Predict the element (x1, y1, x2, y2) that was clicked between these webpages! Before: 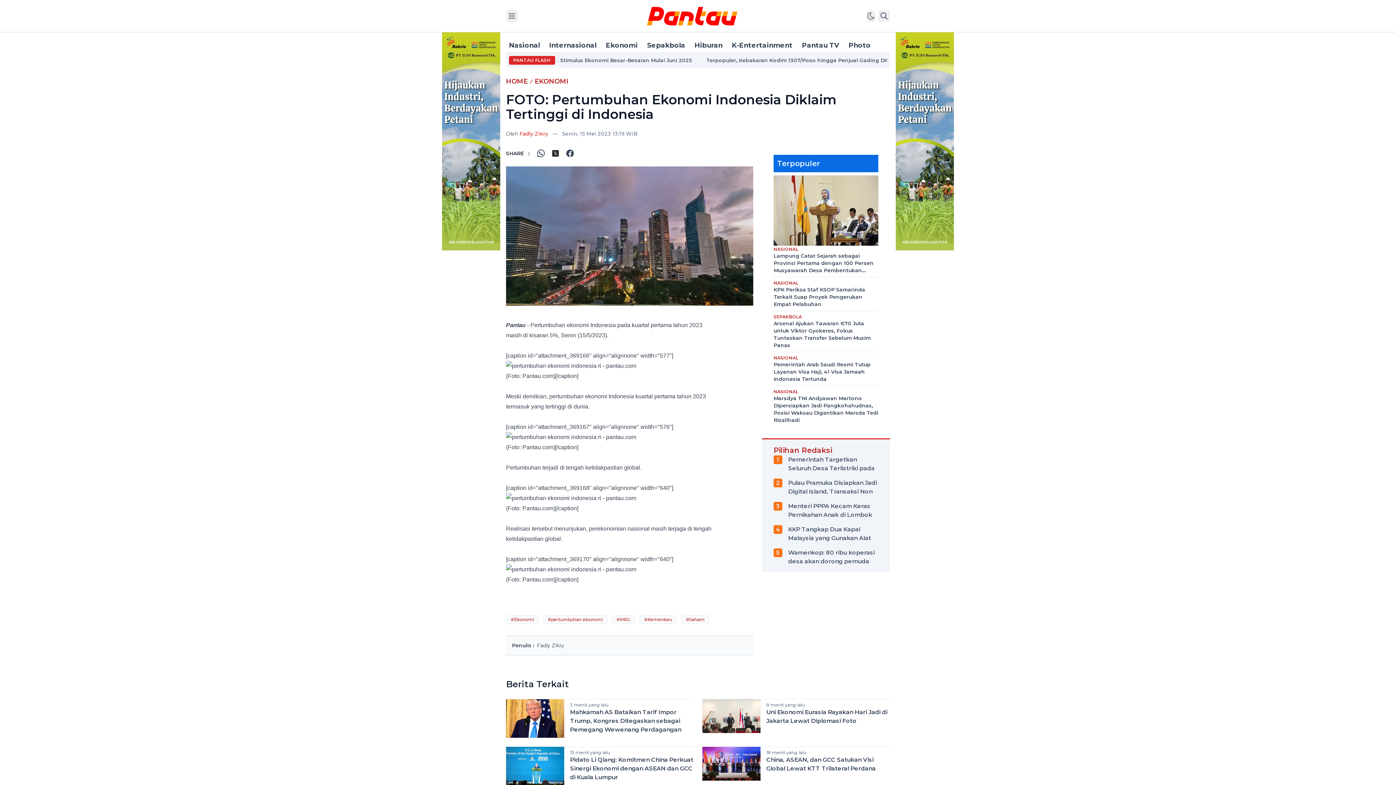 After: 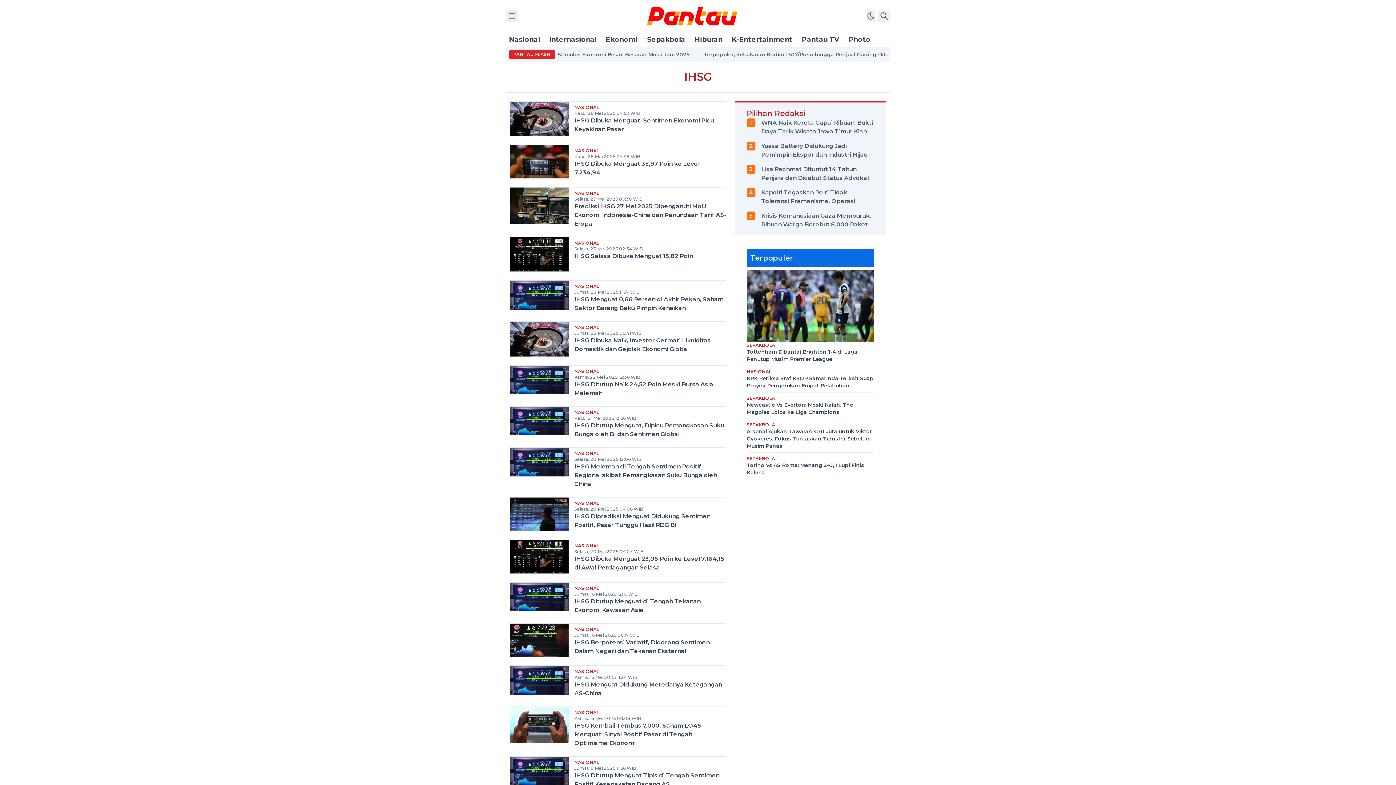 Action: bbox: (612, 615, 635, 624) label: #
IHSG